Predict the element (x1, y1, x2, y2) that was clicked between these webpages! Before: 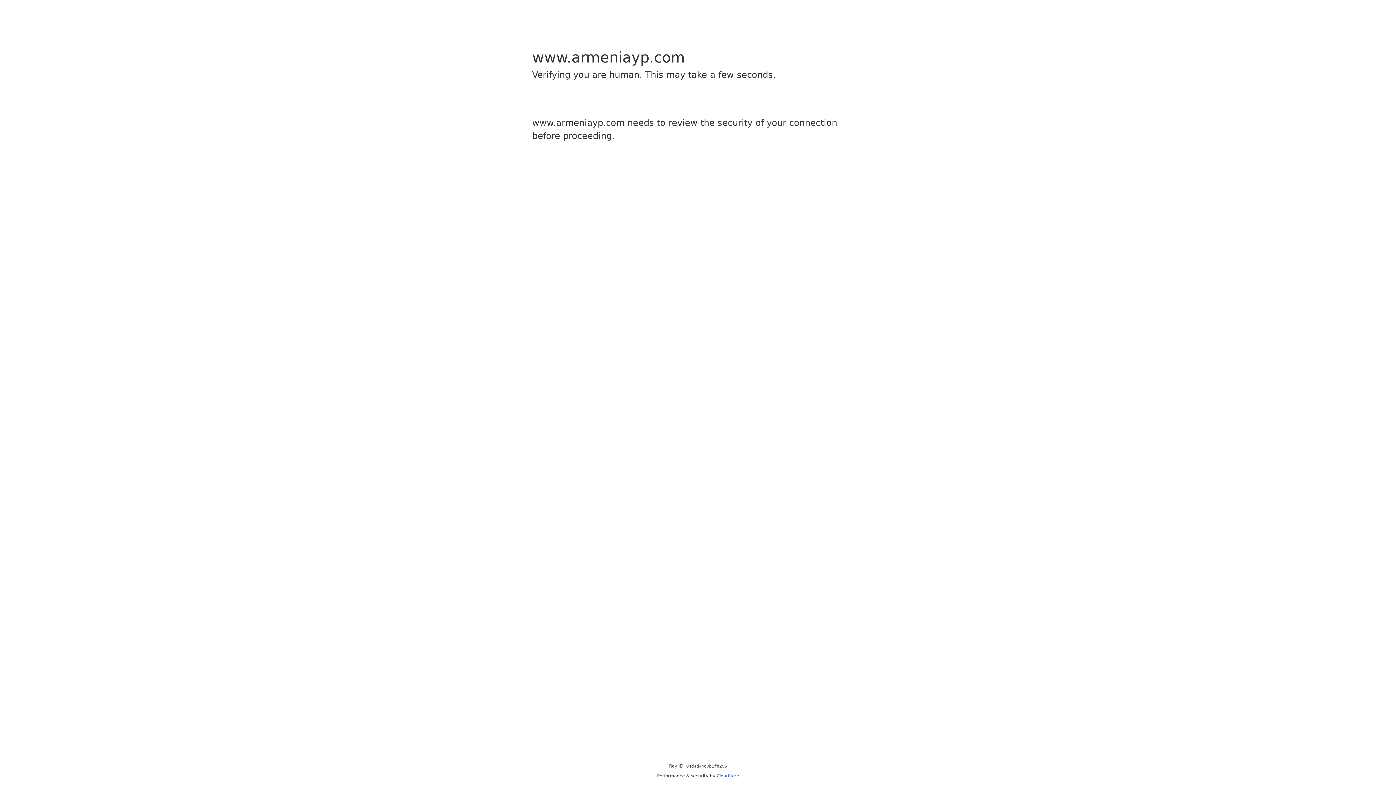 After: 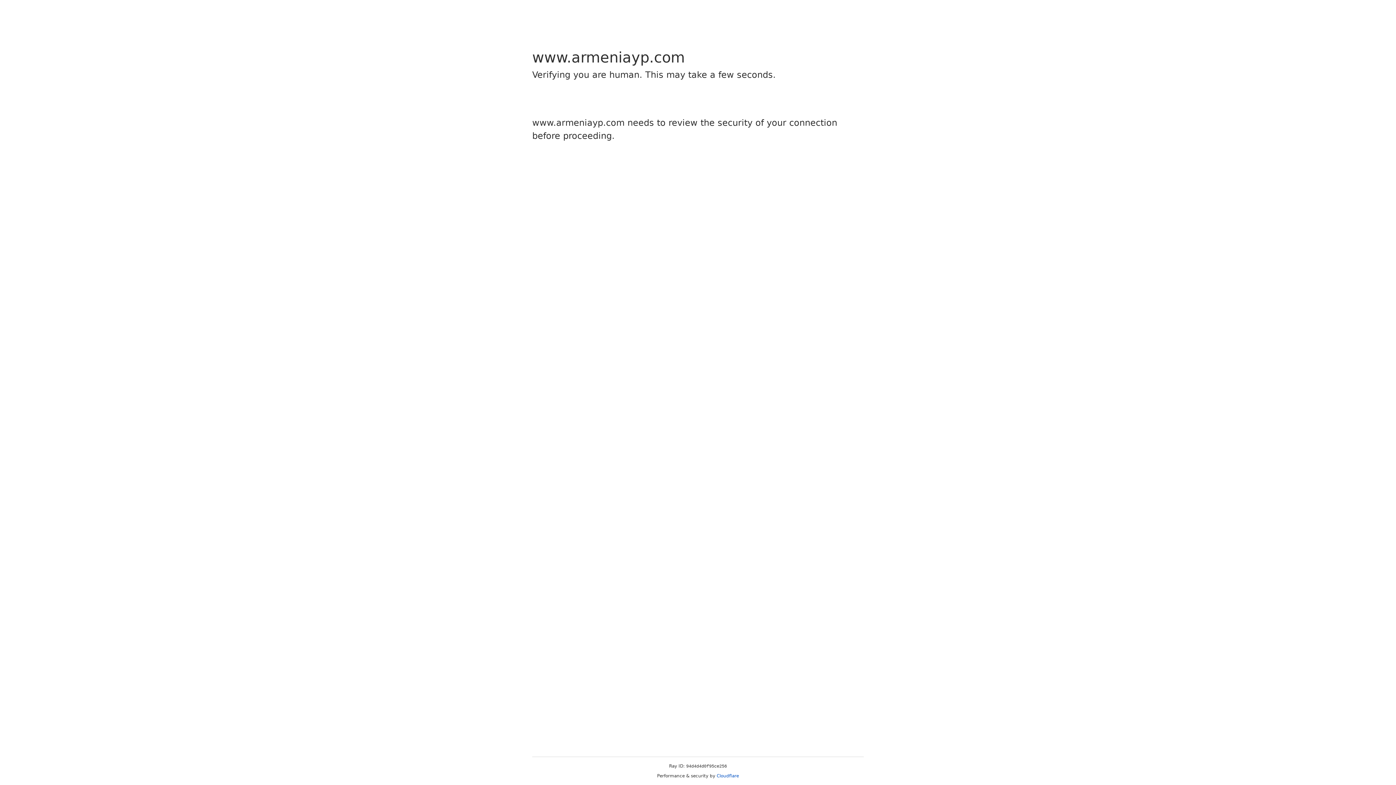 Action: bbox: (716, 773, 739, 778) label: Cloudflare